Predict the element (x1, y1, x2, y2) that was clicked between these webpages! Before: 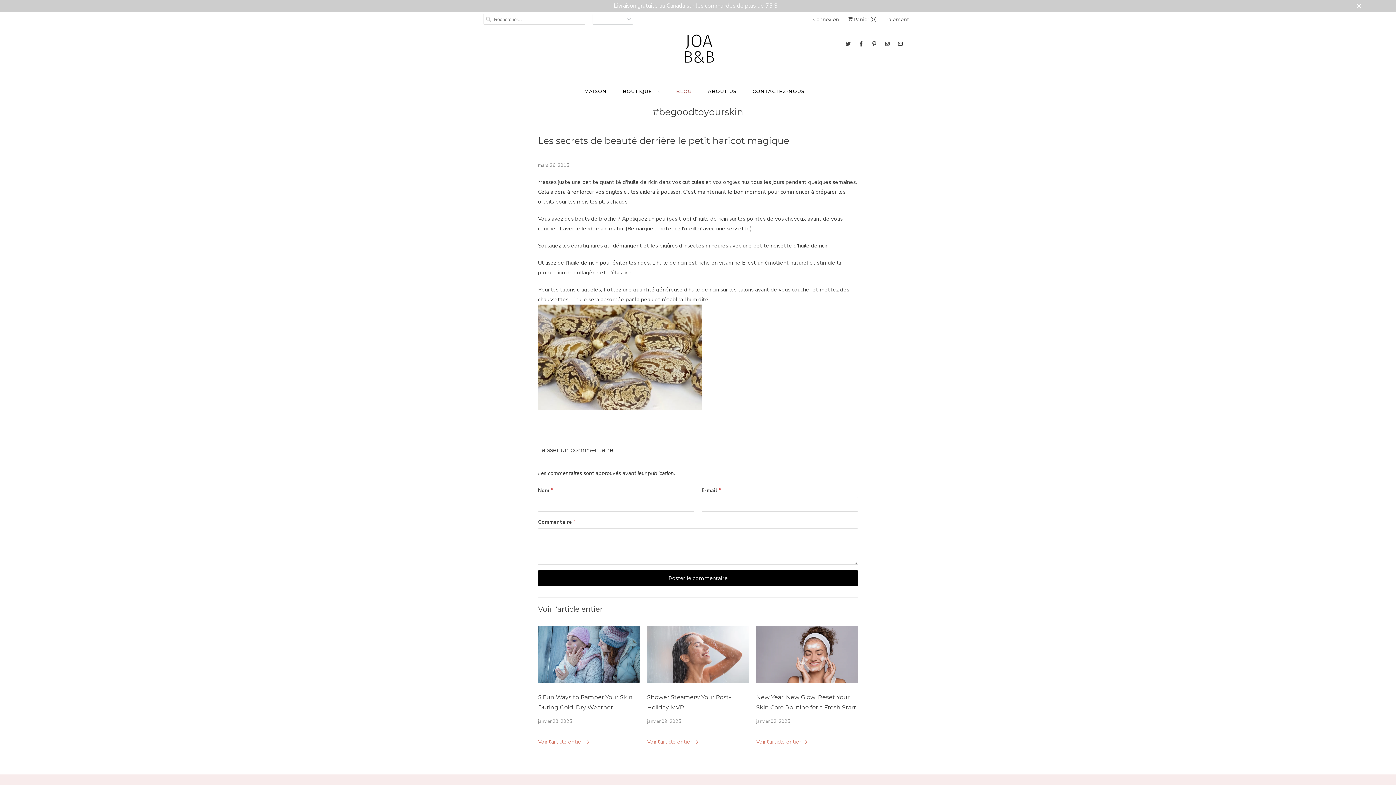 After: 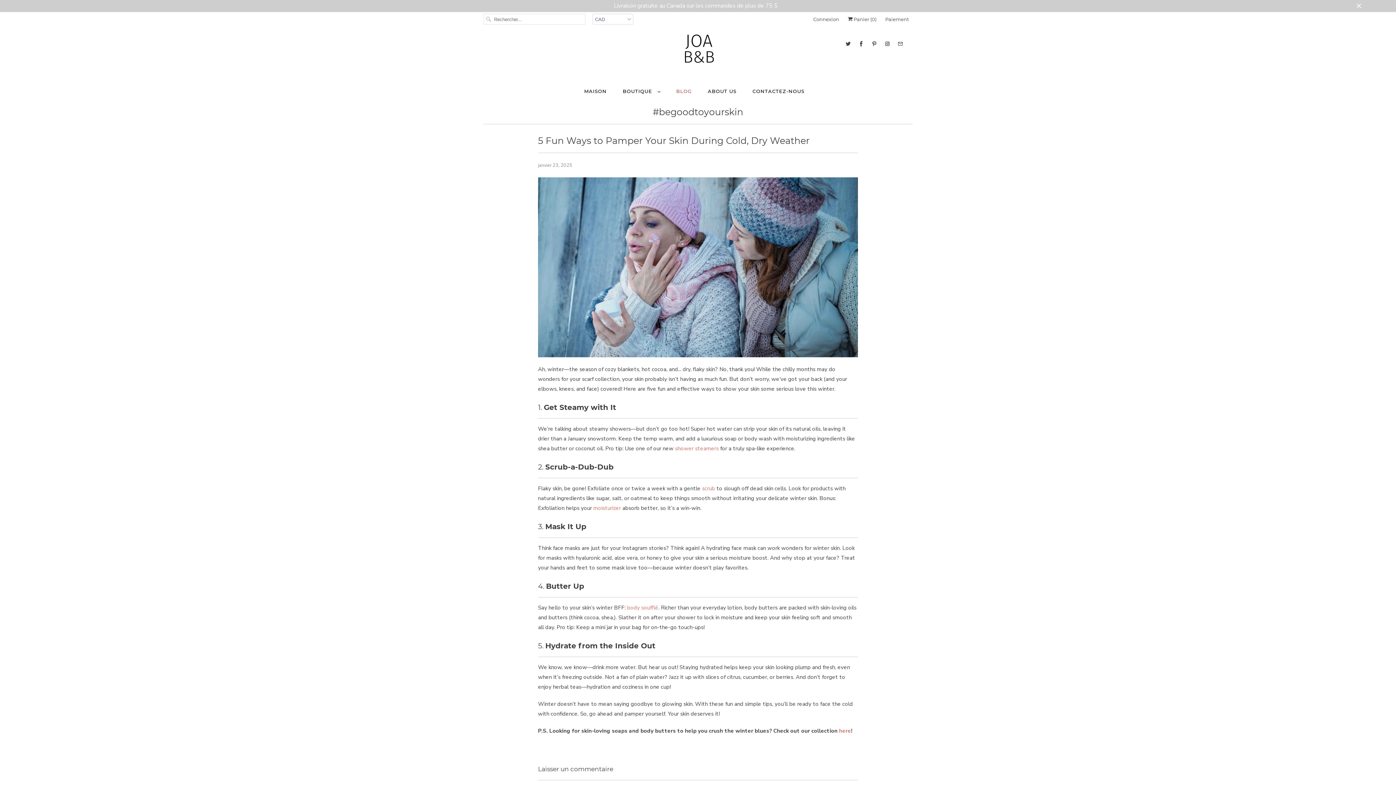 Action: label: 5 Fun Ways to Pamper Your Skin During Cold, Dry Weather bbox: (538, 692, 640, 712)